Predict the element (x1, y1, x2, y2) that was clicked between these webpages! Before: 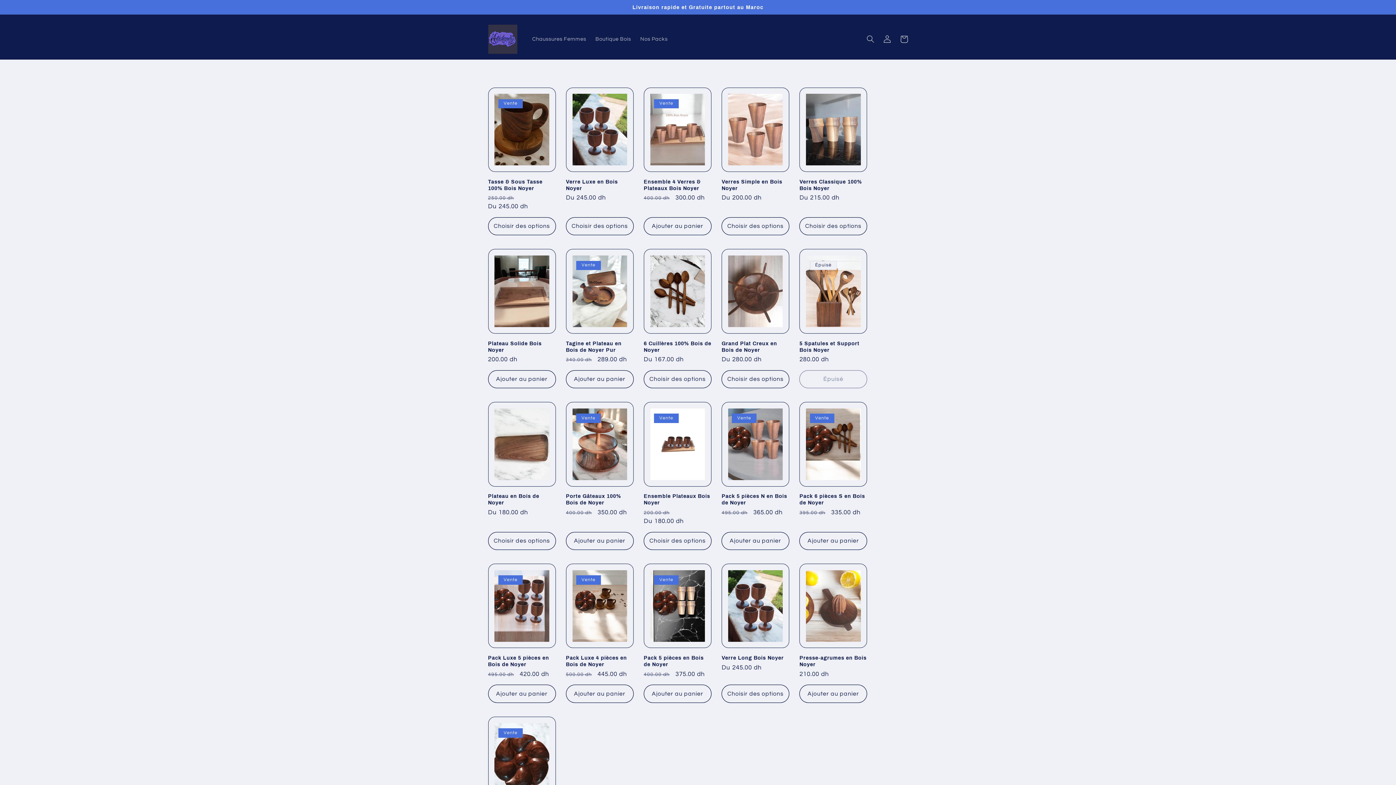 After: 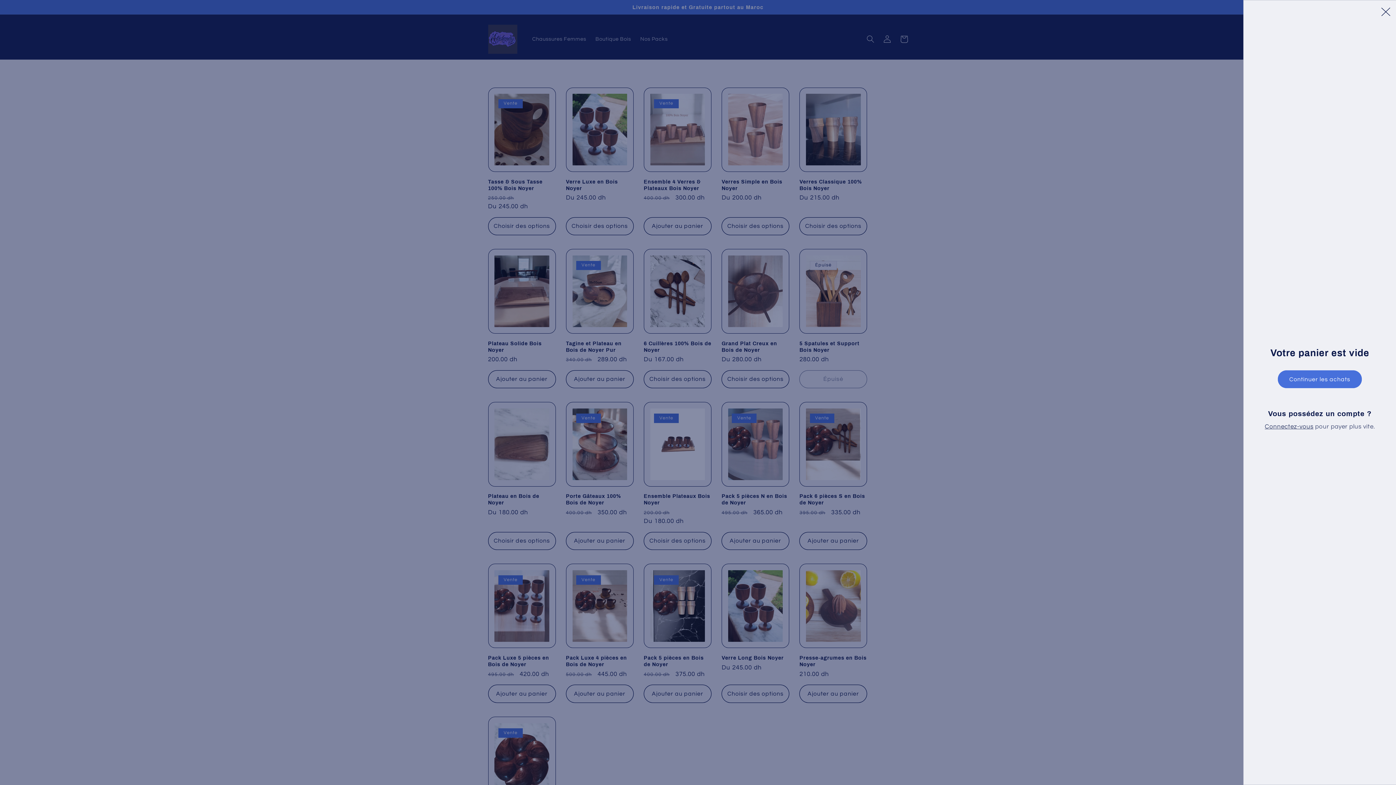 Action: label: Panier bbox: (895, 30, 912, 47)